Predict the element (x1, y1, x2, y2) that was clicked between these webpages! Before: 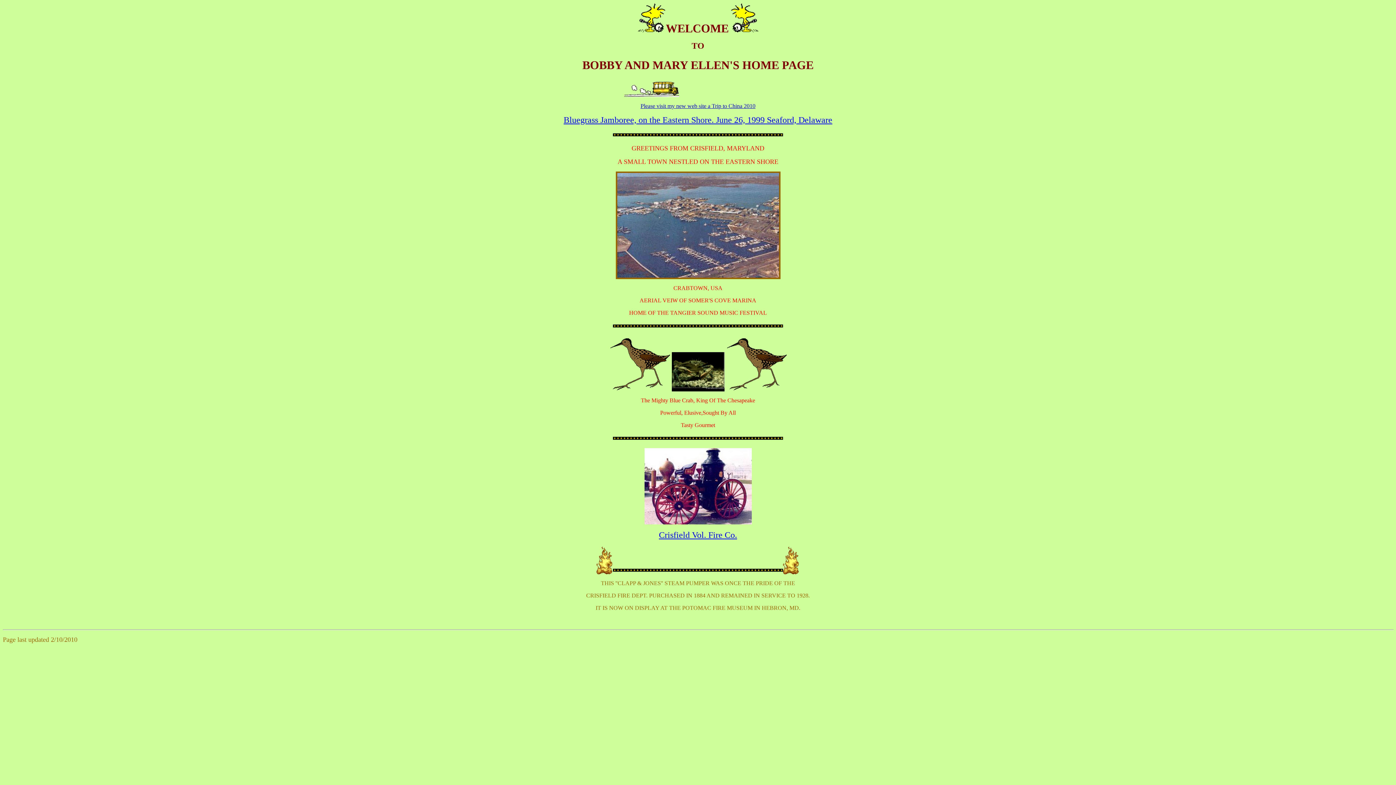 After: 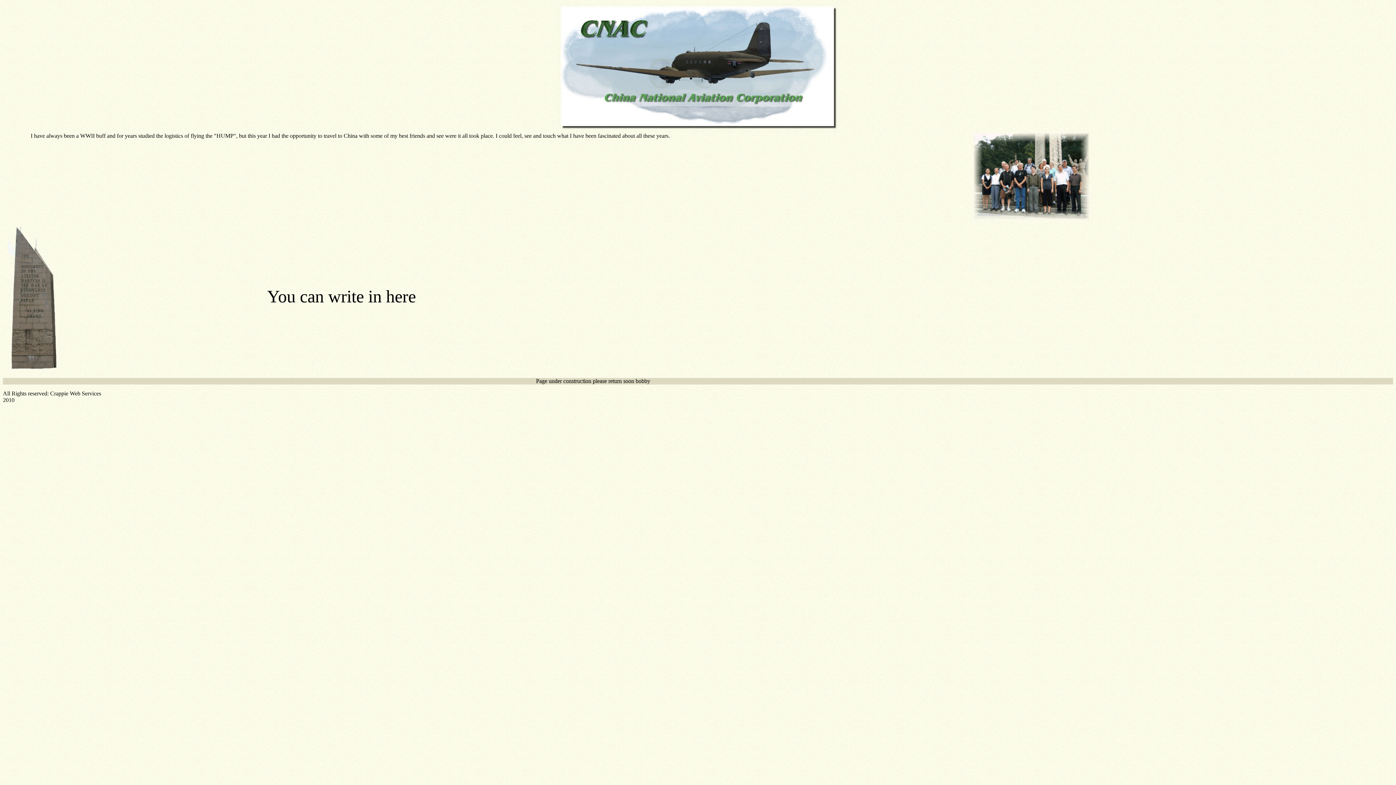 Action: bbox: (640, 102, 755, 109) label: Please visit my new web site a Trip to China 2010